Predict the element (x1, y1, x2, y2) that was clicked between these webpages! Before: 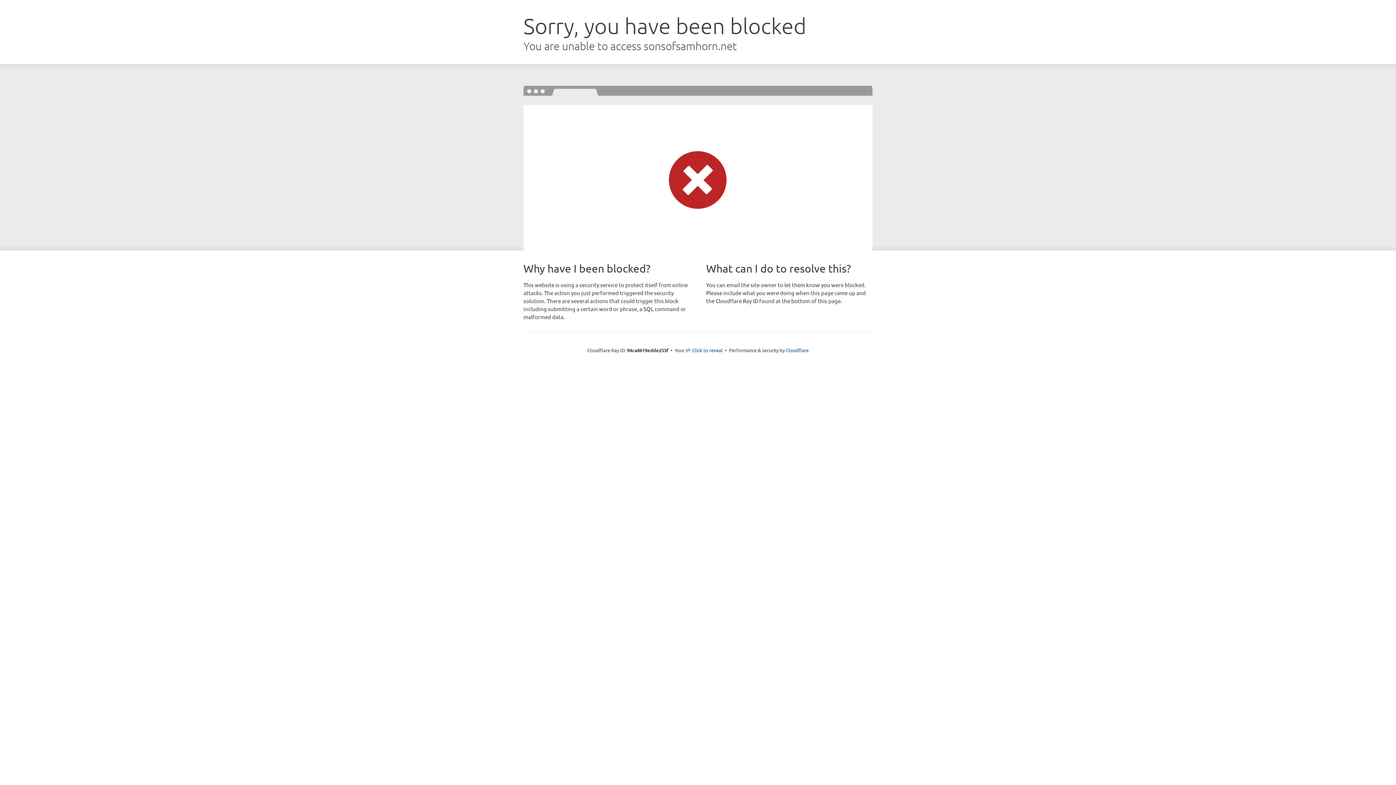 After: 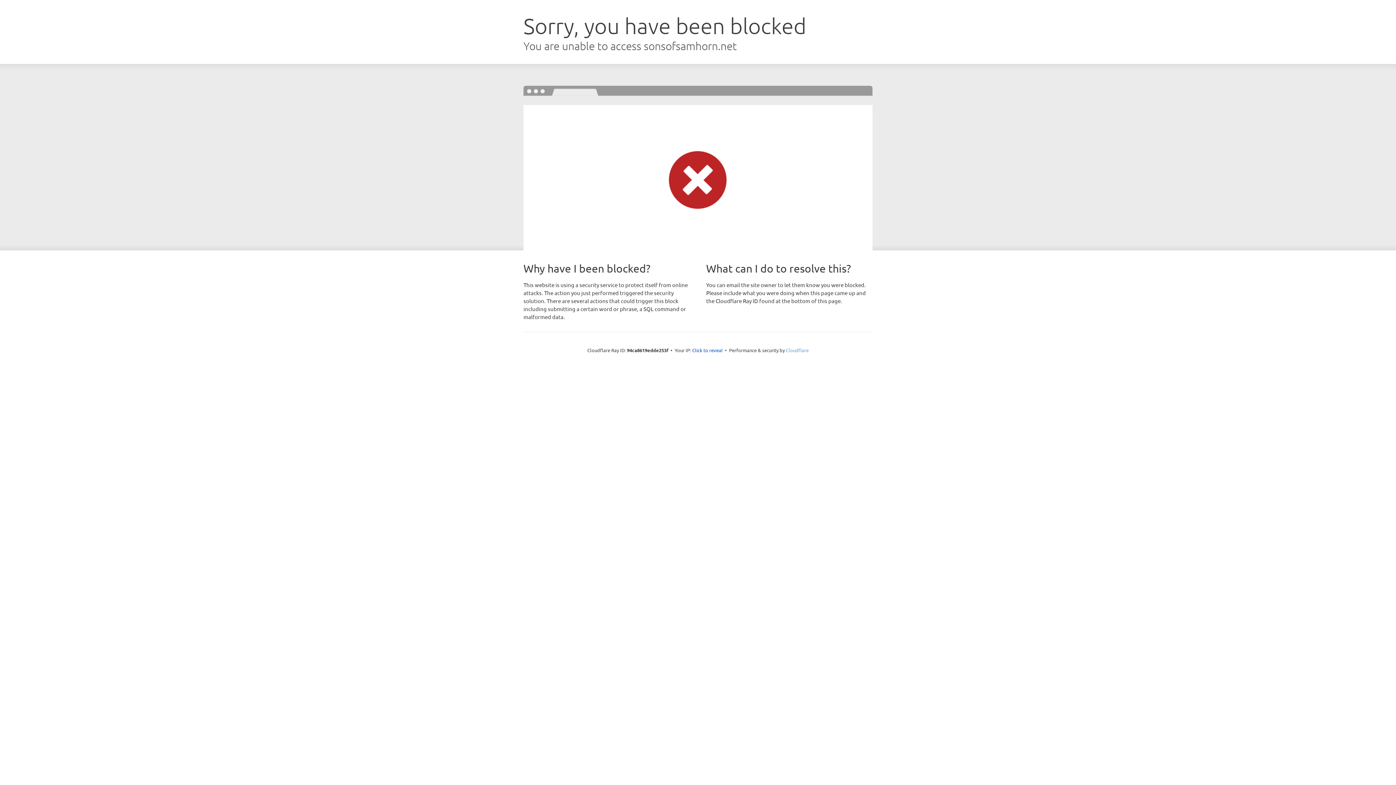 Action: bbox: (786, 347, 808, 353) label: Cloudflare